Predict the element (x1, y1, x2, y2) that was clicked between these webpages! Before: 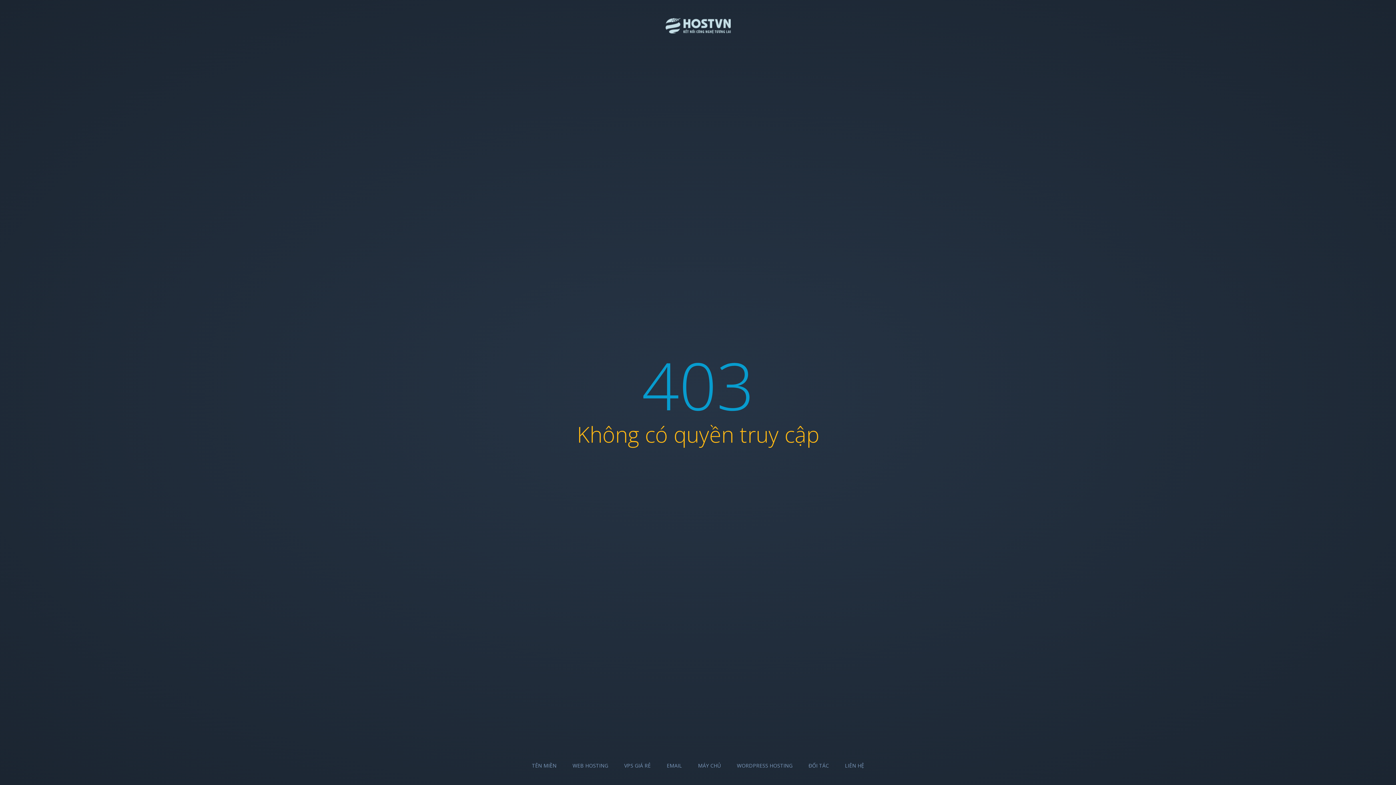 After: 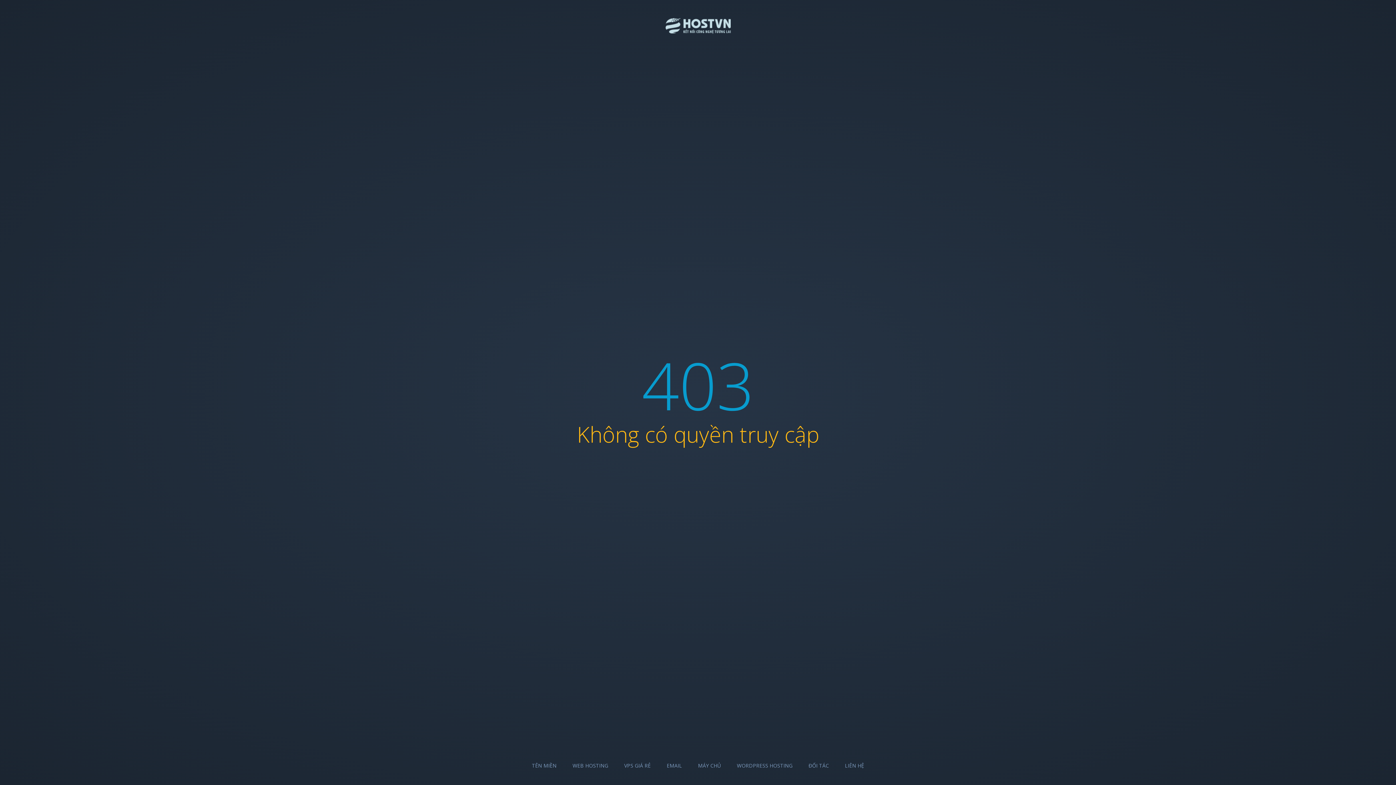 Action: bbox: (532, 762, 556, 769) label: TÊN MIỀN